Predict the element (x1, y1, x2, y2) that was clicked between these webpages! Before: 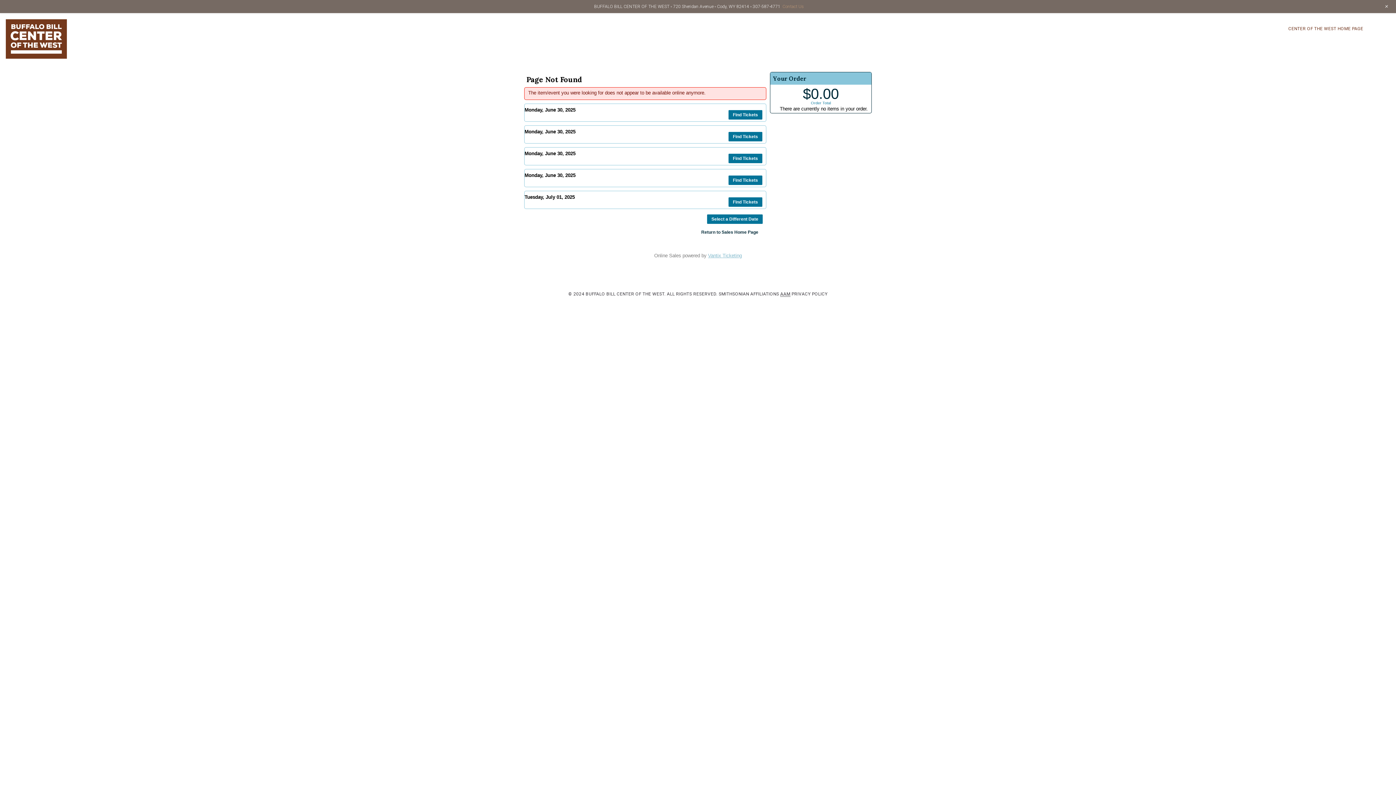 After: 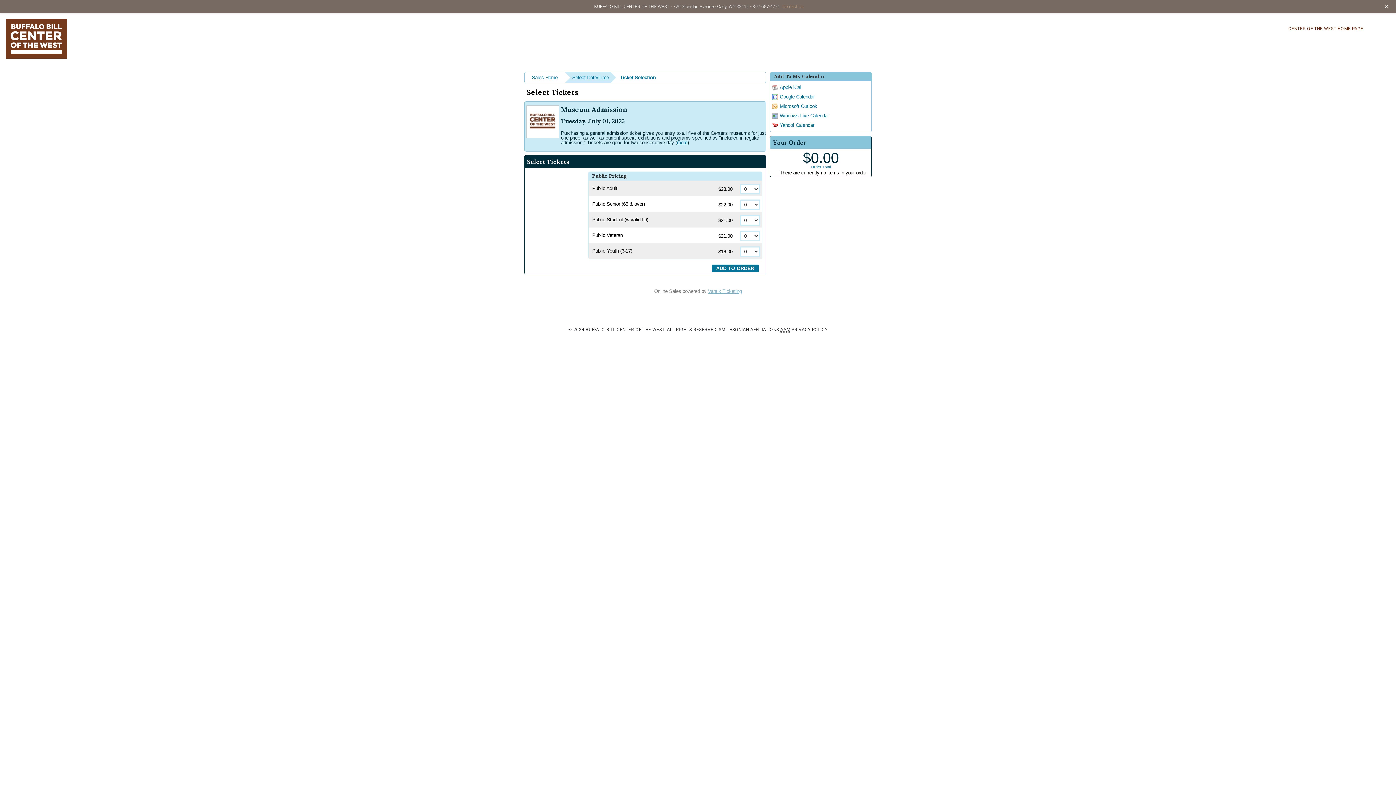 Action: bbox: (728, 197, 762, 206) label: Find Tickets